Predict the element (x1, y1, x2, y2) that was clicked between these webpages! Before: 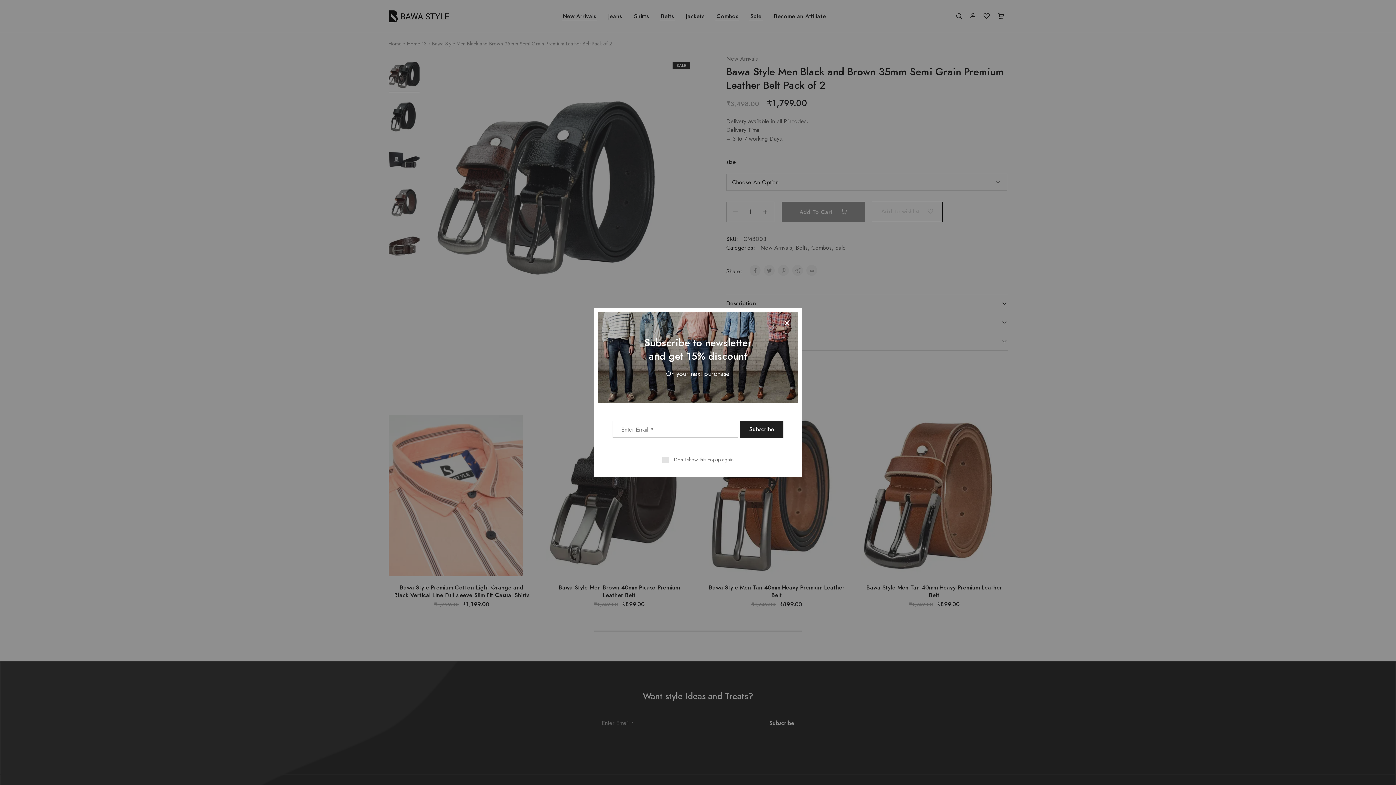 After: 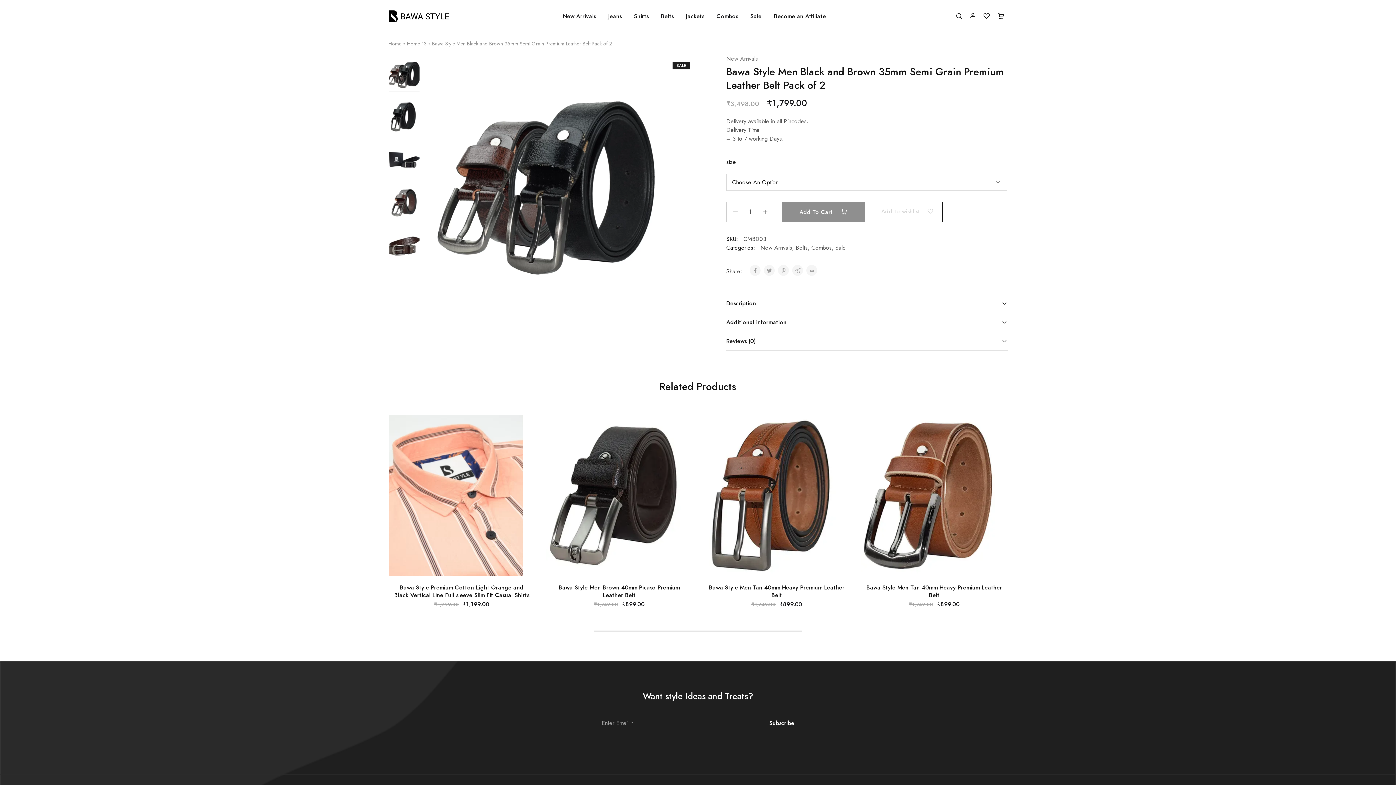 Action: label: Don't show this popup again bbox: (662, 456, 733, 463)